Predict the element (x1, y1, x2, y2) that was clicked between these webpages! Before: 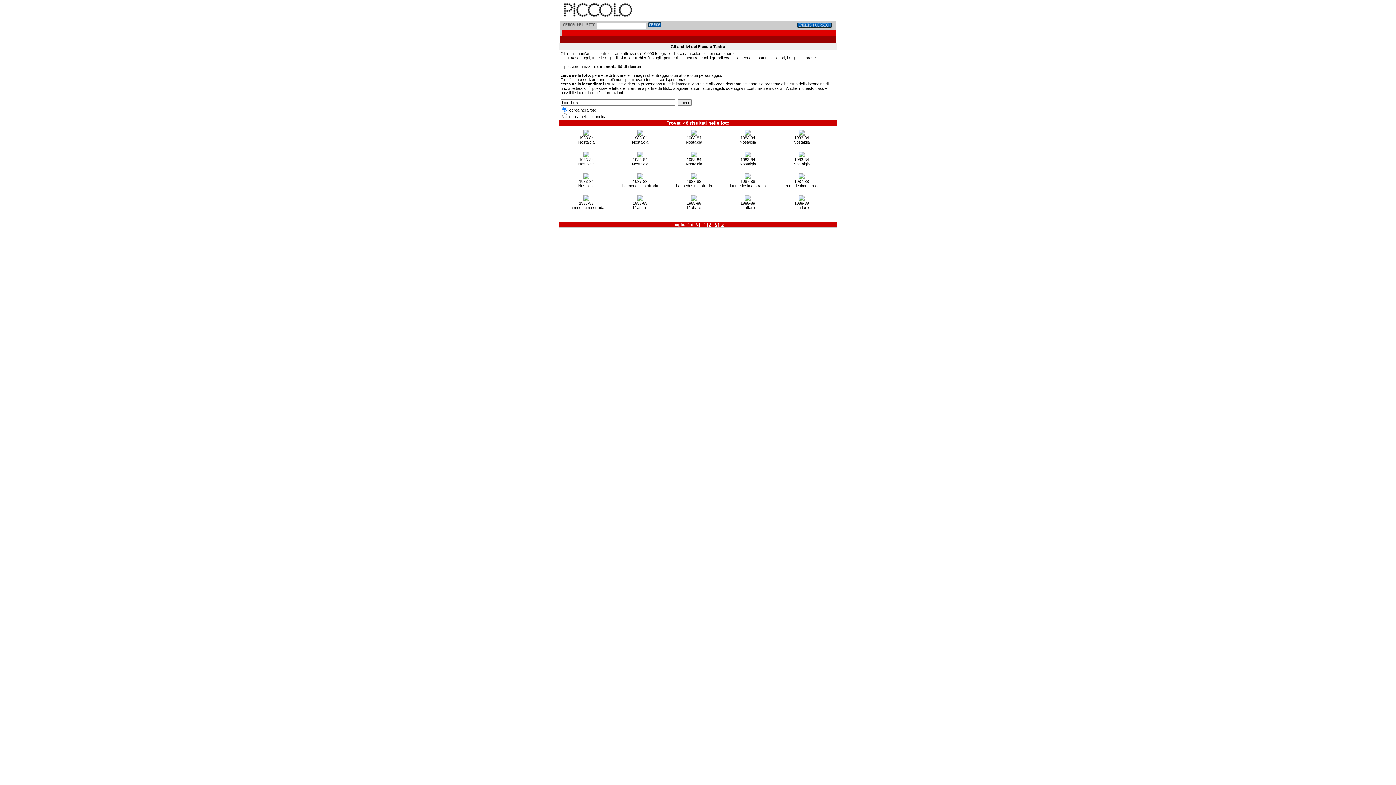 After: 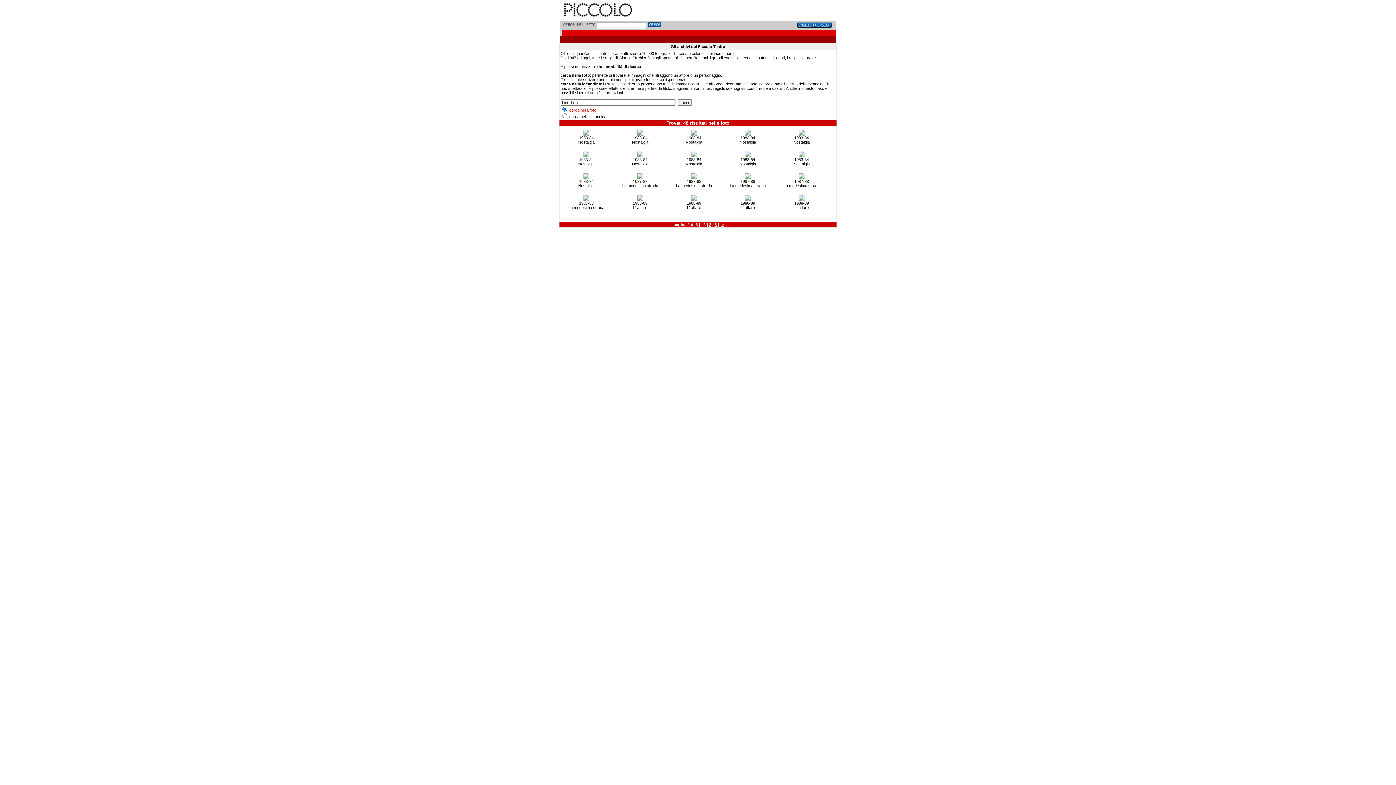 Action: bbox: (560, 108, 596, 112) label:  cerca nella foto